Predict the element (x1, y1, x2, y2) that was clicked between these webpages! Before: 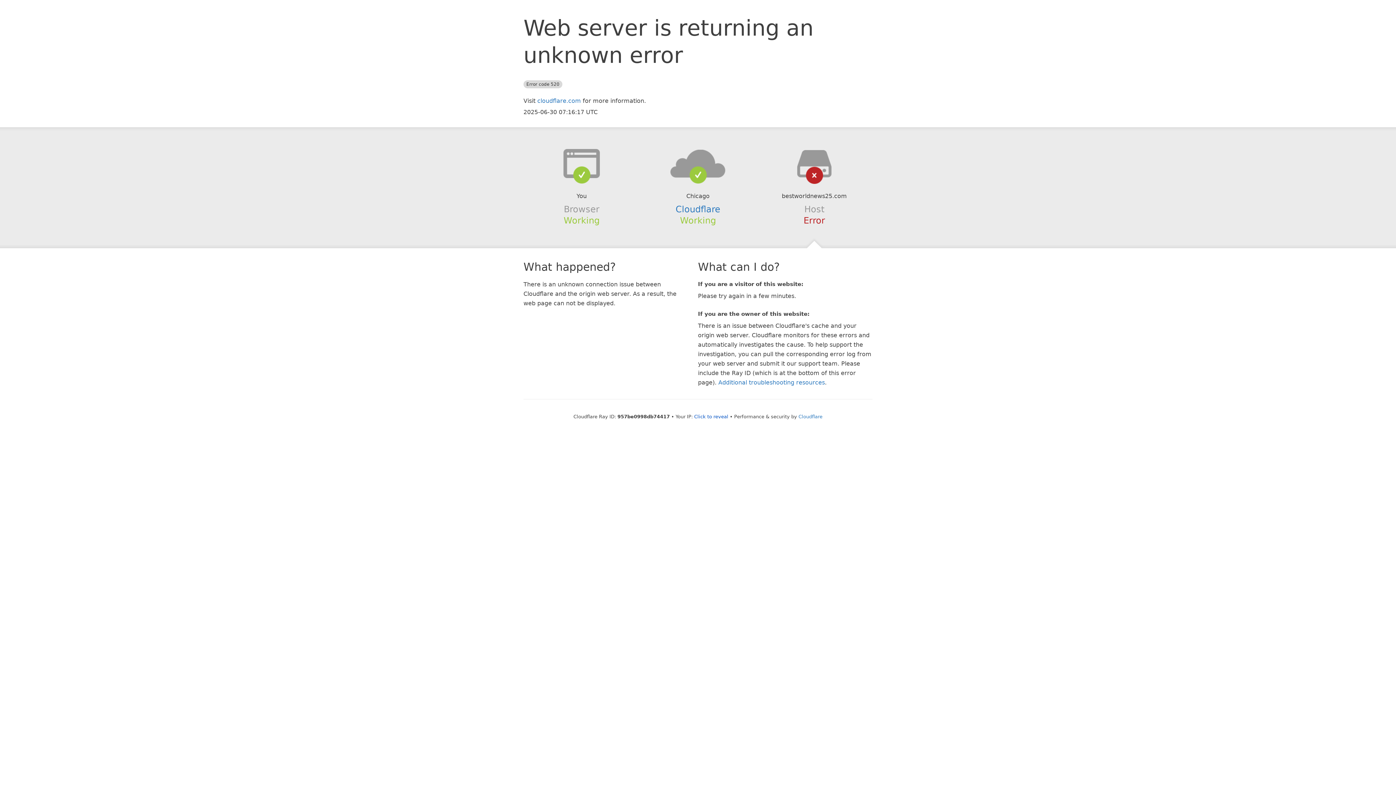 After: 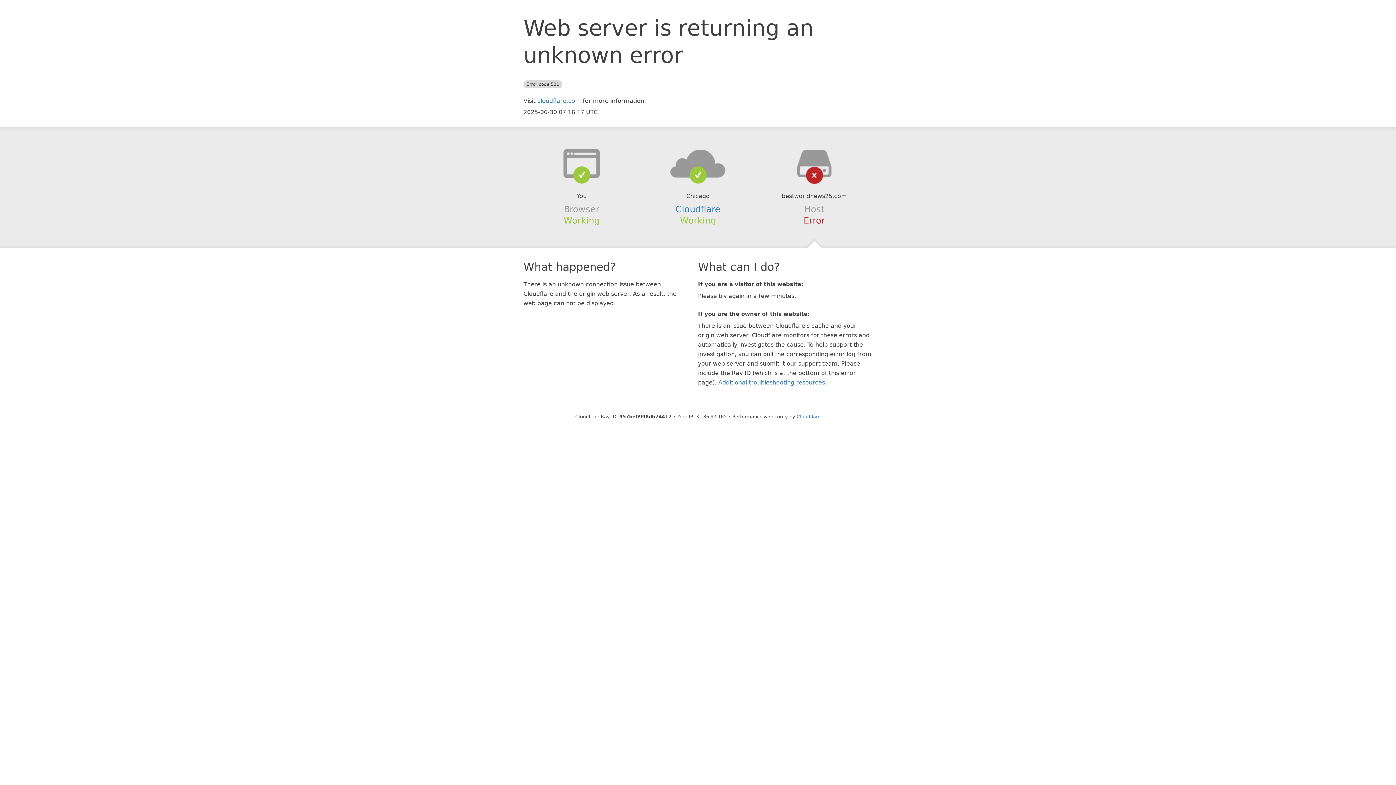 Action: label: Click to reveal bbox: (694, 414, 728, 419)